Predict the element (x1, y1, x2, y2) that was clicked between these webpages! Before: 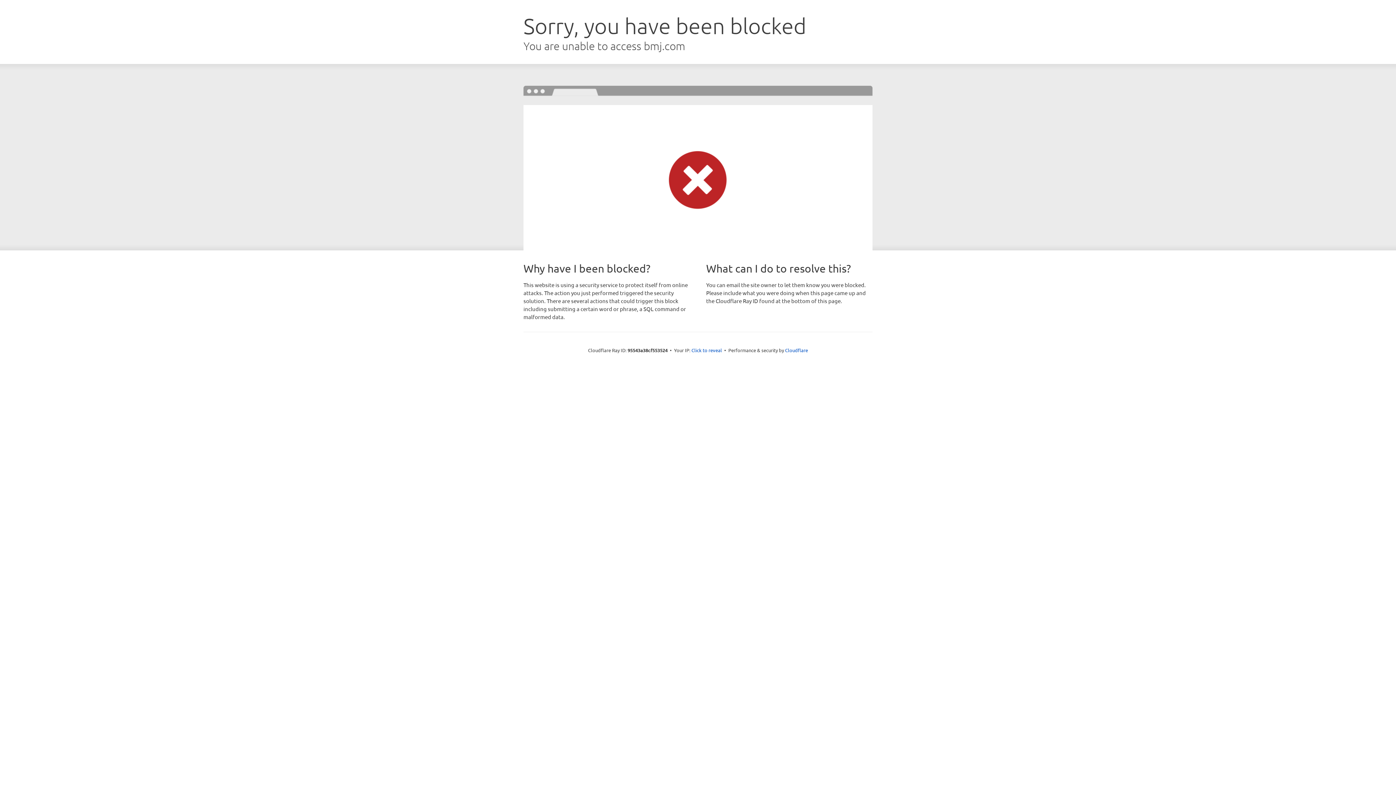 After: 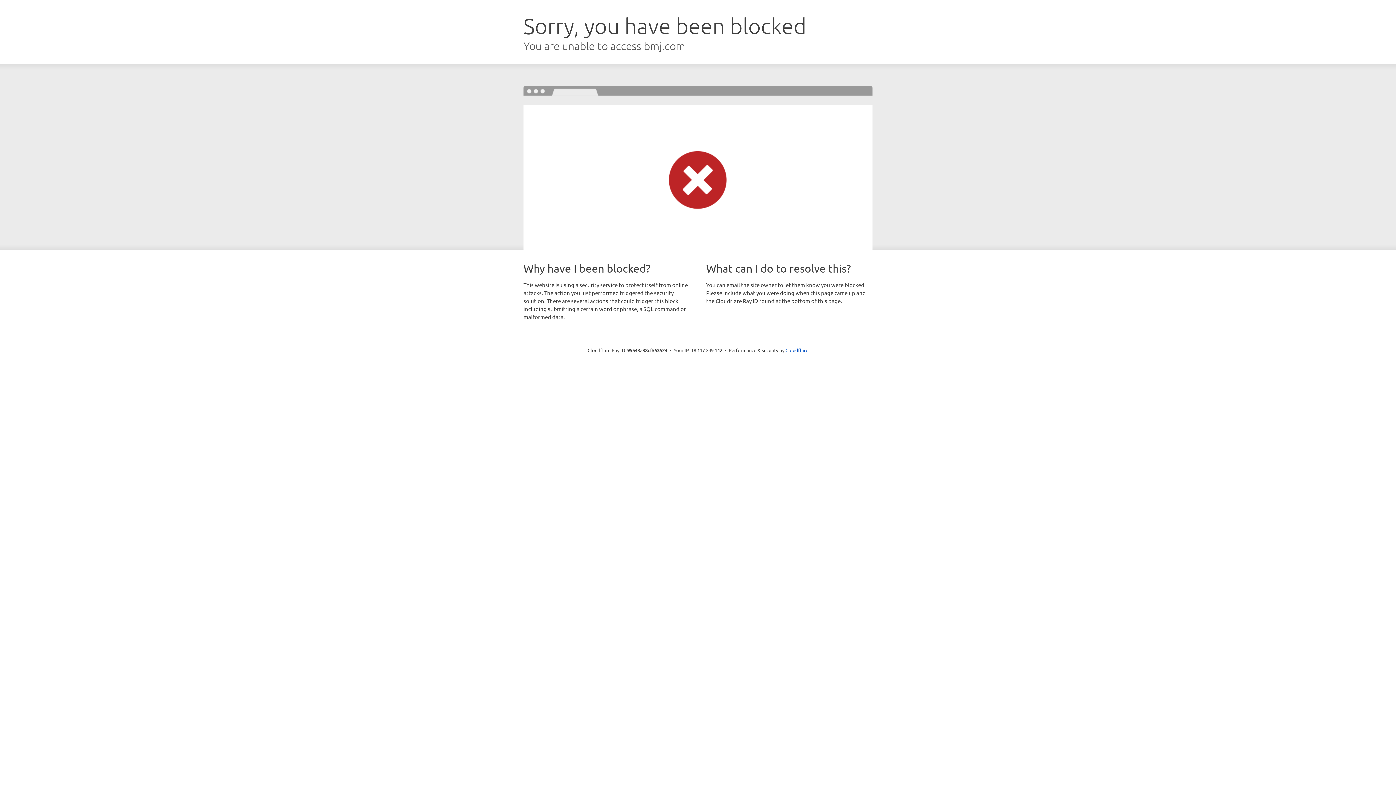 Action: label: Click to reveal bbox: (691, 346, 722, 353)